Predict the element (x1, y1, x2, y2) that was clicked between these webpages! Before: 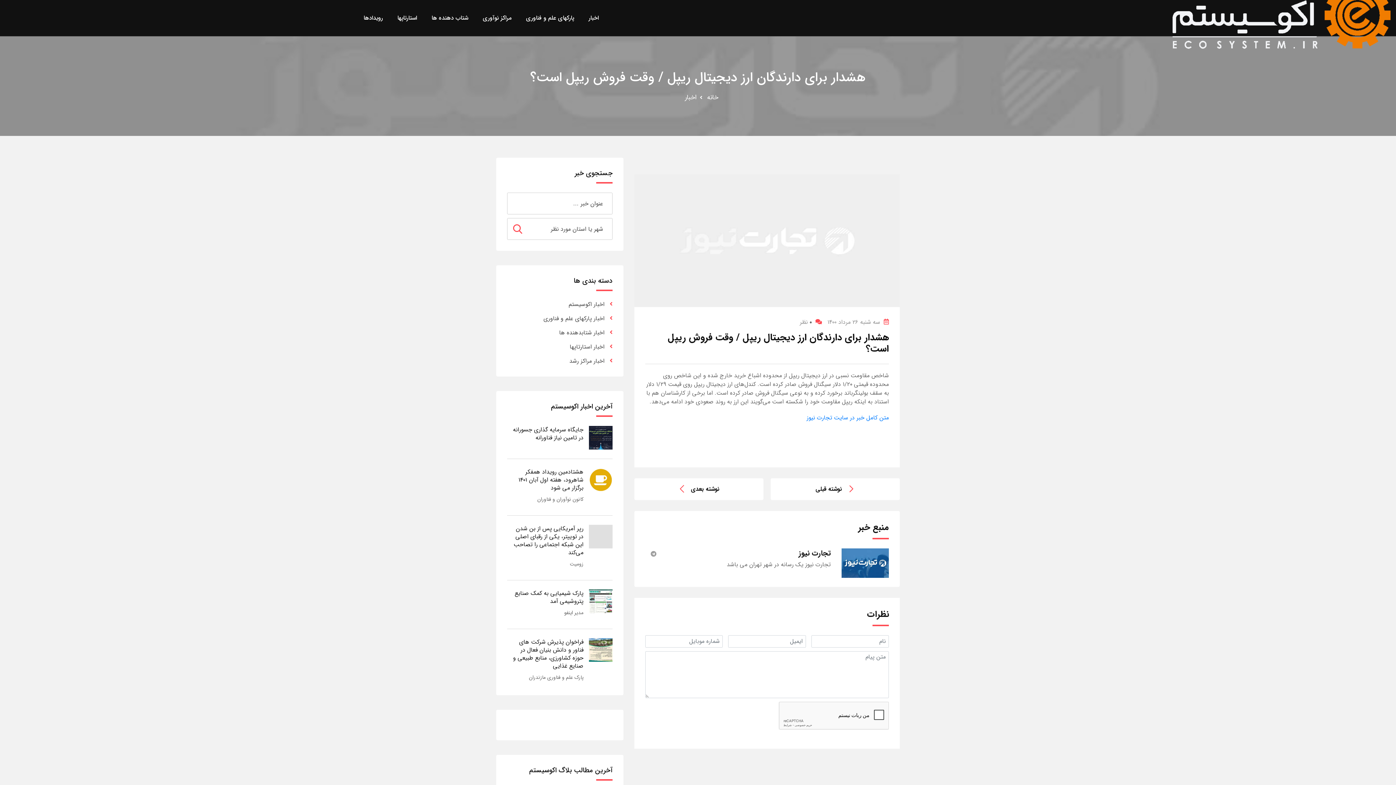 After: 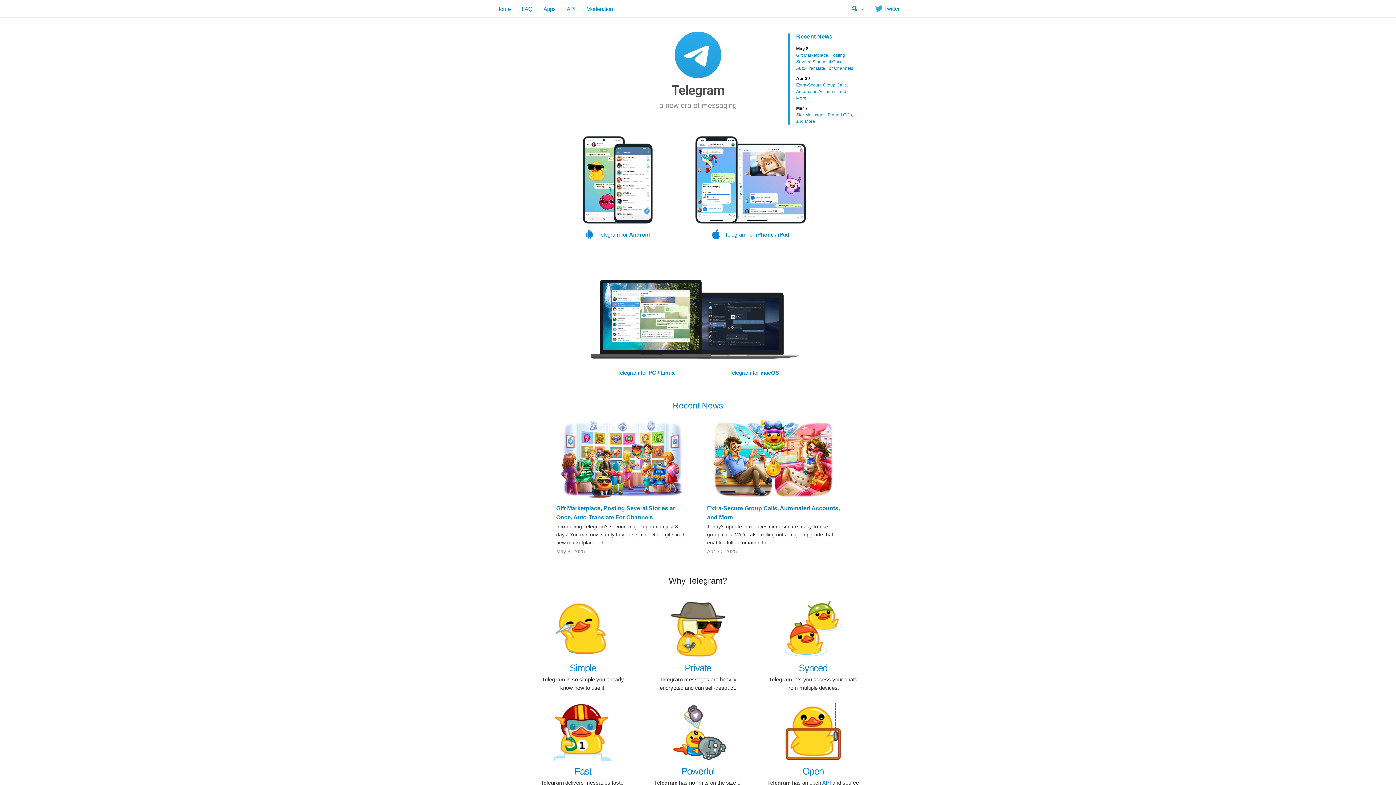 Action: bbox: (650, 550, 656, 559)